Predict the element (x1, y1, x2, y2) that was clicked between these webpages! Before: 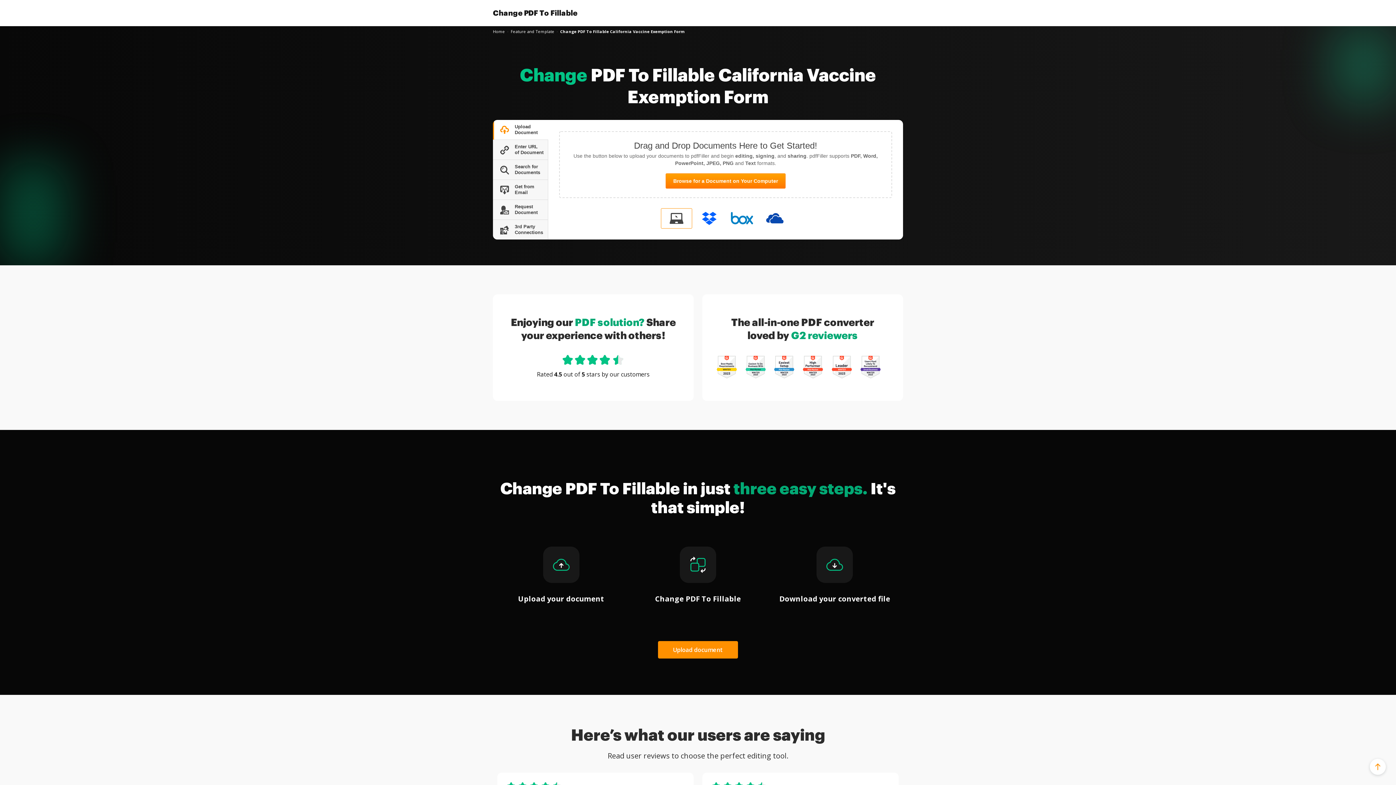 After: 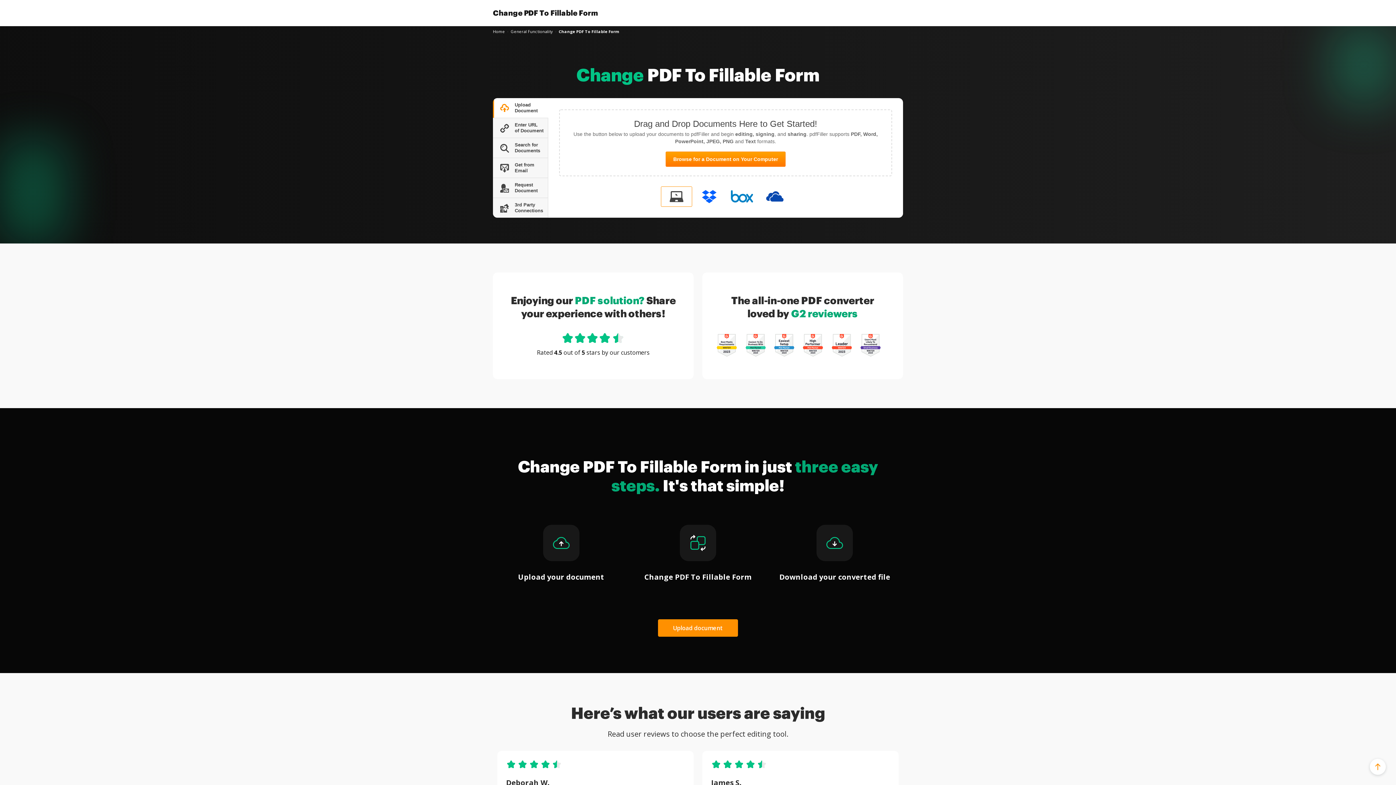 Action: bbox: (493, 28, 505, 34) label: Home